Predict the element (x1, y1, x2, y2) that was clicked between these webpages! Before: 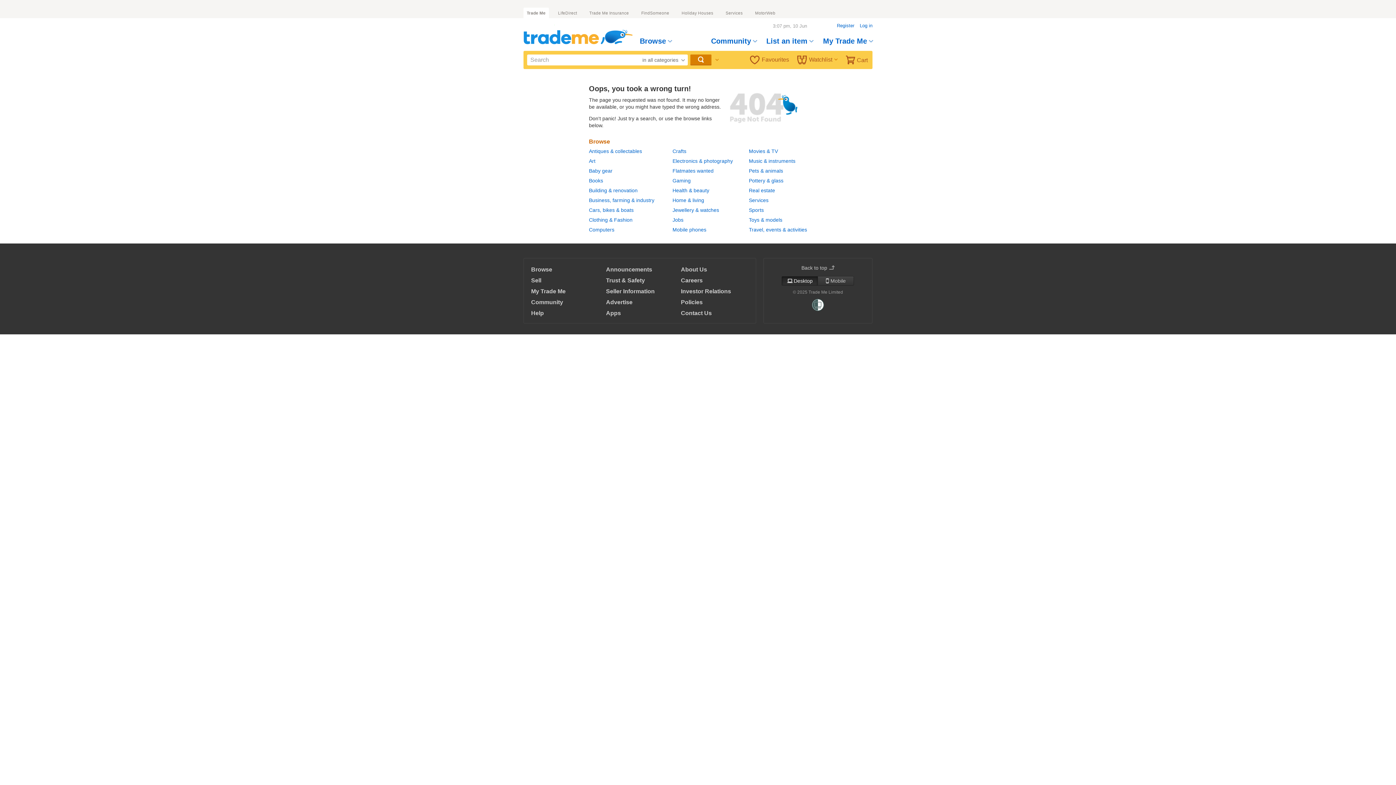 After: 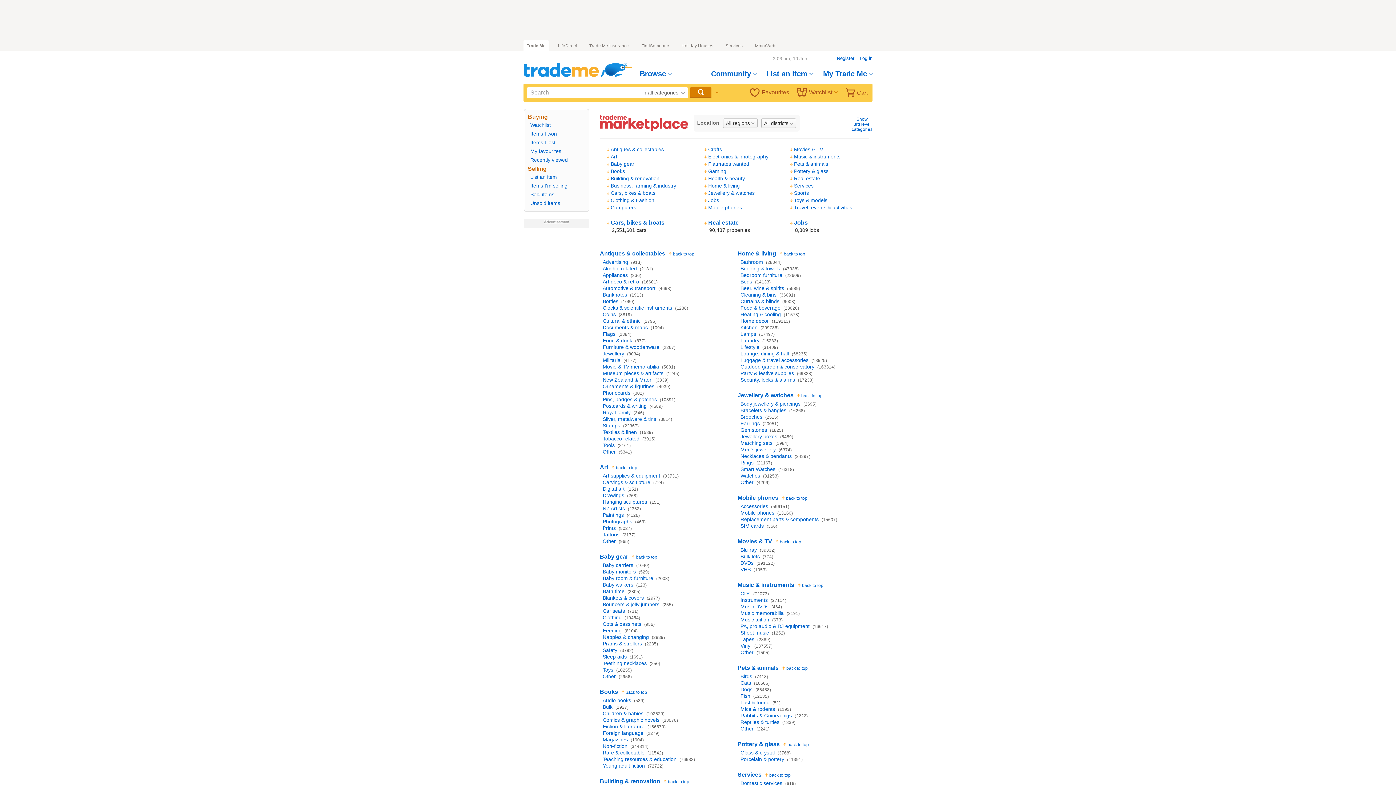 Action: bbox: (531, 266, 552, 272) label: Browse